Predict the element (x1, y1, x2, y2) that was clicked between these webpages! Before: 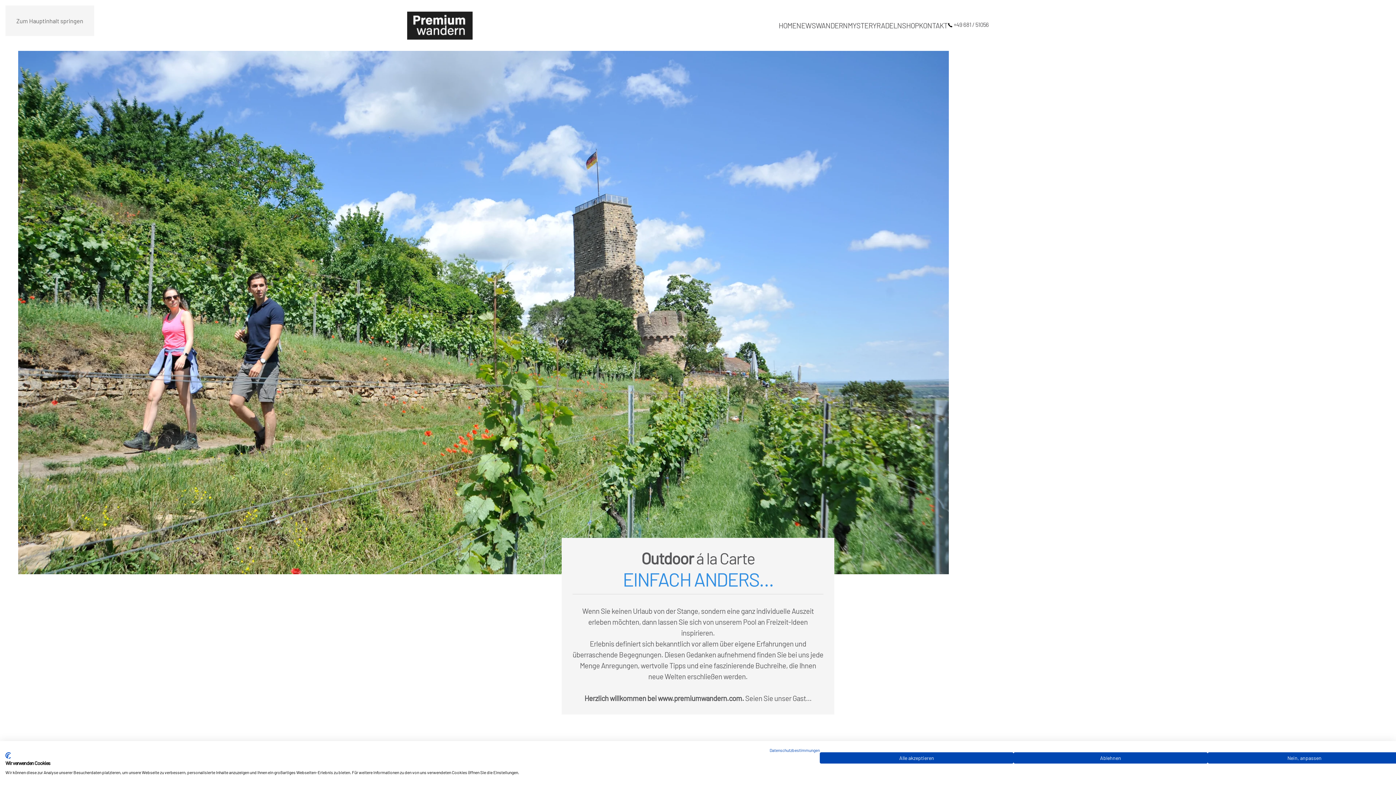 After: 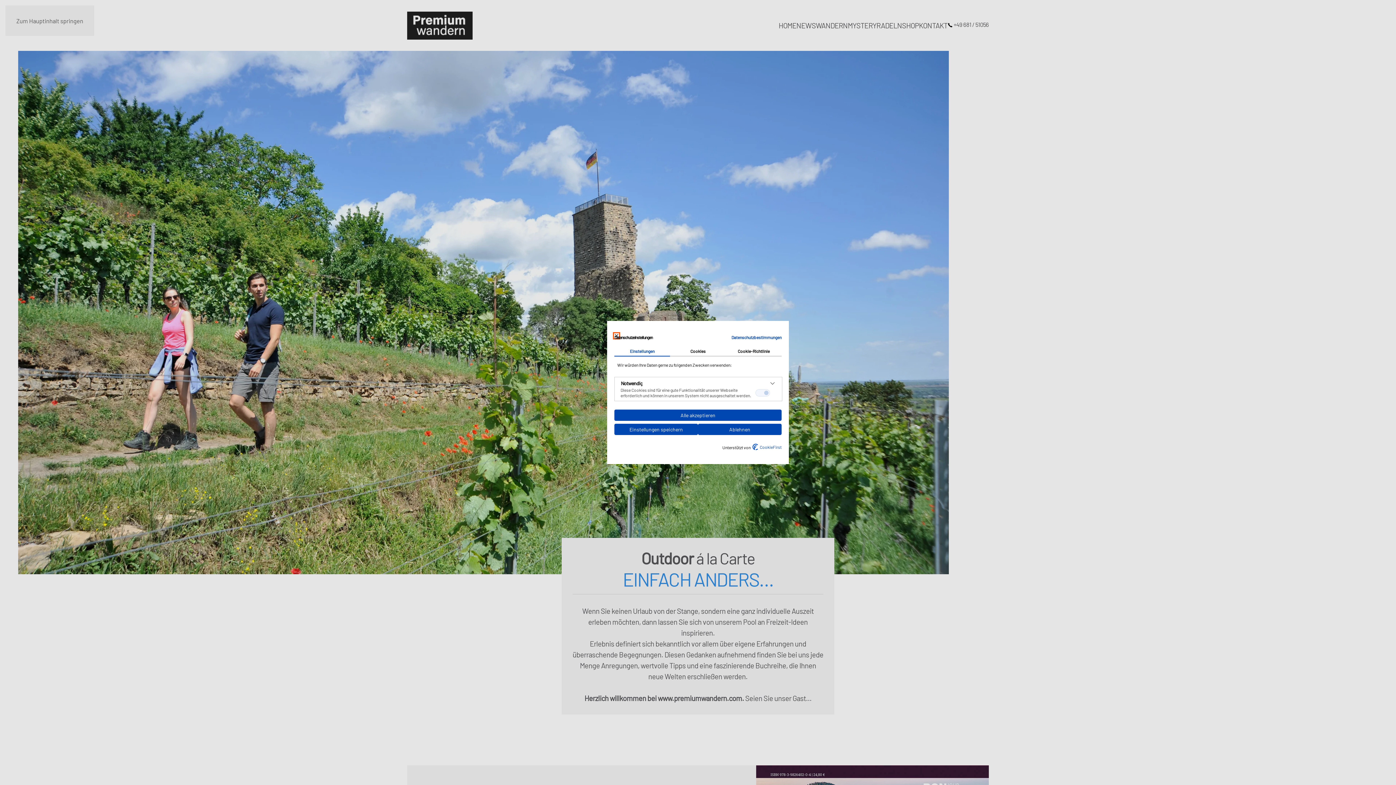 Action: label: cookie Einstellungen anpassen bbox: (1207, 752, 1401, 764)